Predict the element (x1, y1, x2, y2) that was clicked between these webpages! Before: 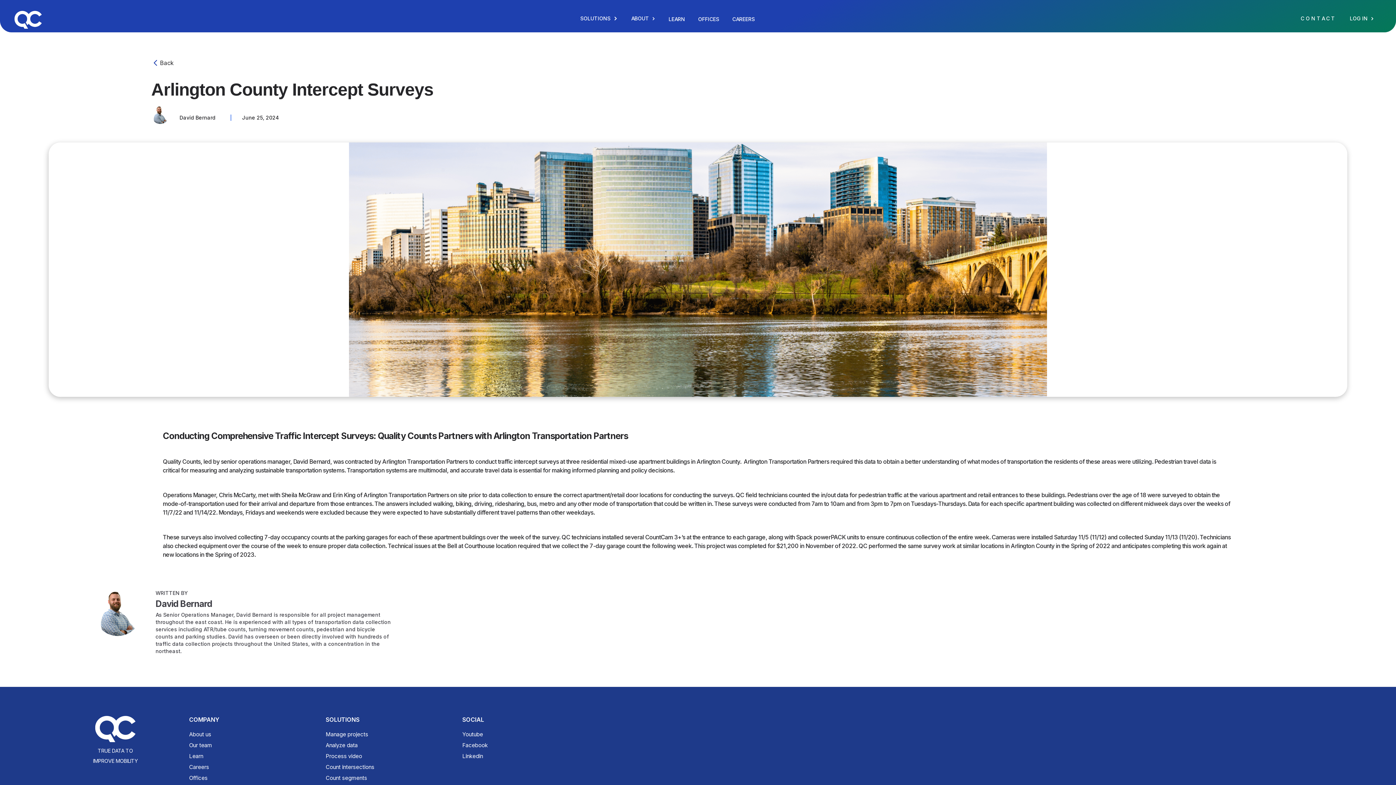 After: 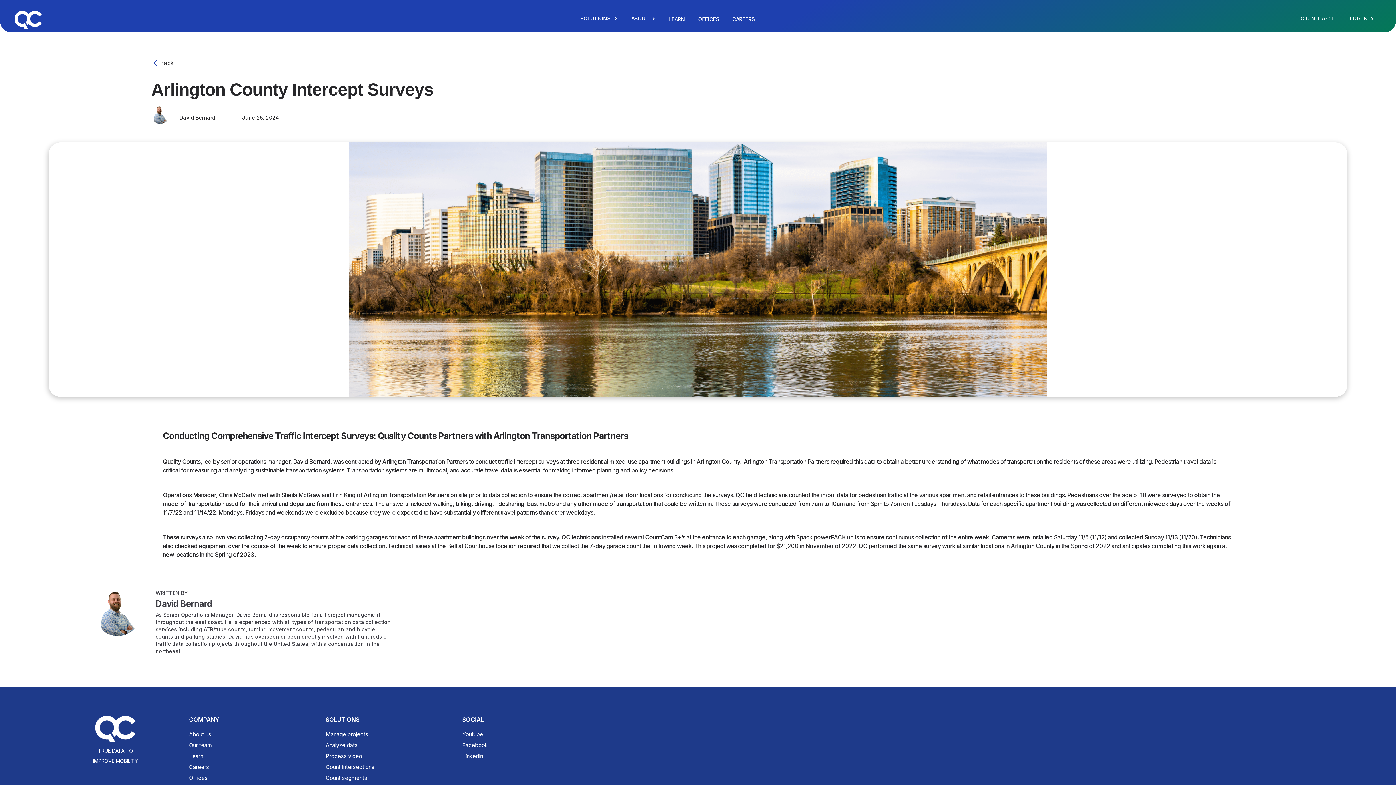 Action: bbox: (625, 10, 663, 27) label: ABOUT